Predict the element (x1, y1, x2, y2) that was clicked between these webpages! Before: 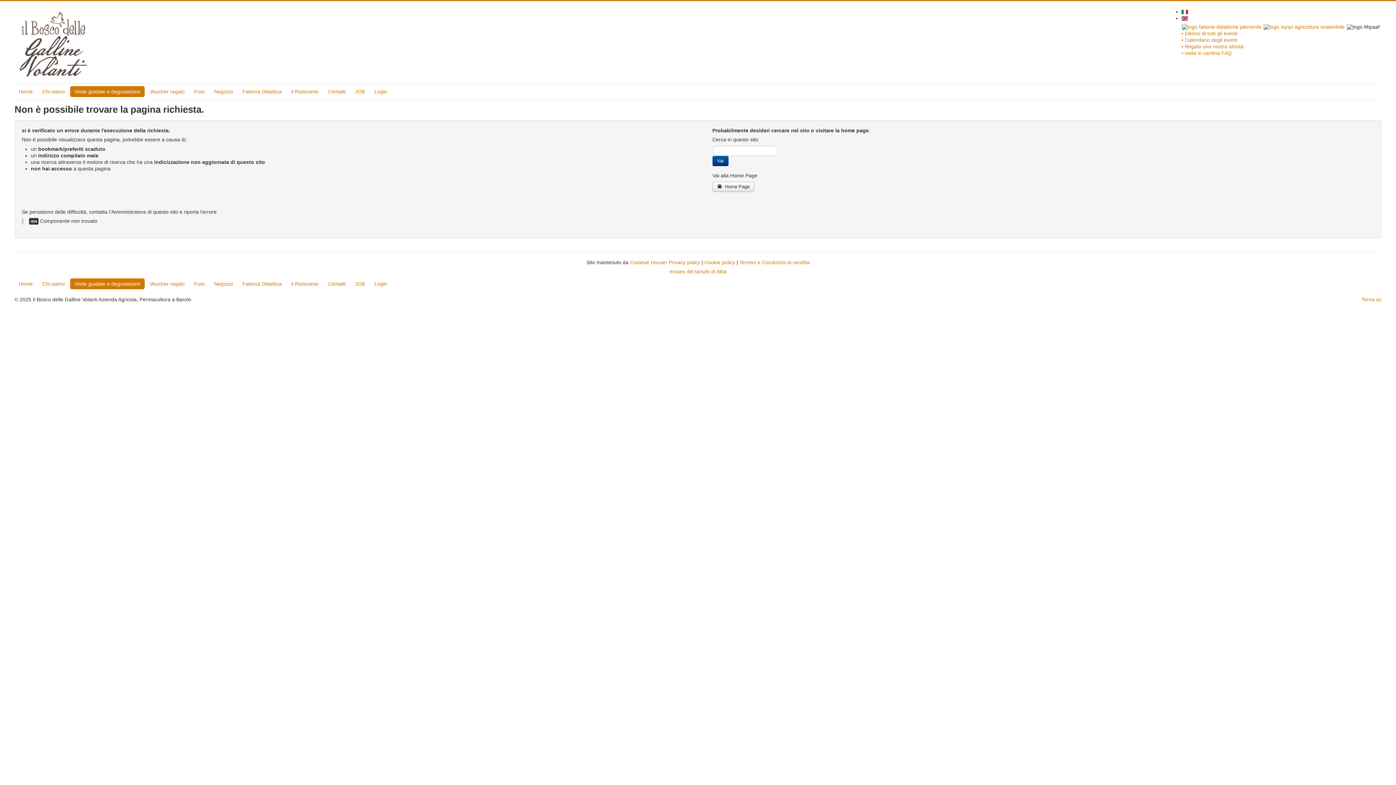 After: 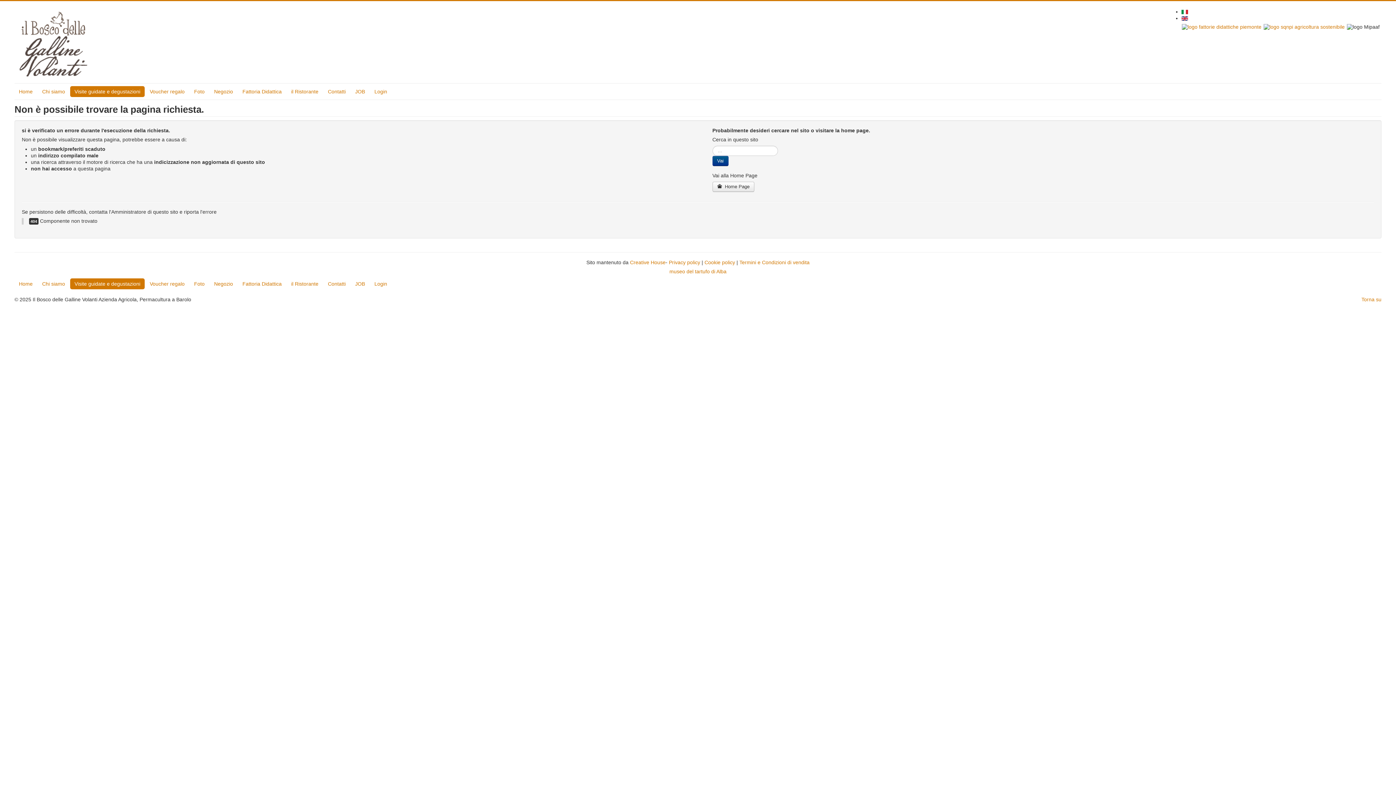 Action: bbox: (1181, 49, 1381, 56) label: • visita in cantina FAQ